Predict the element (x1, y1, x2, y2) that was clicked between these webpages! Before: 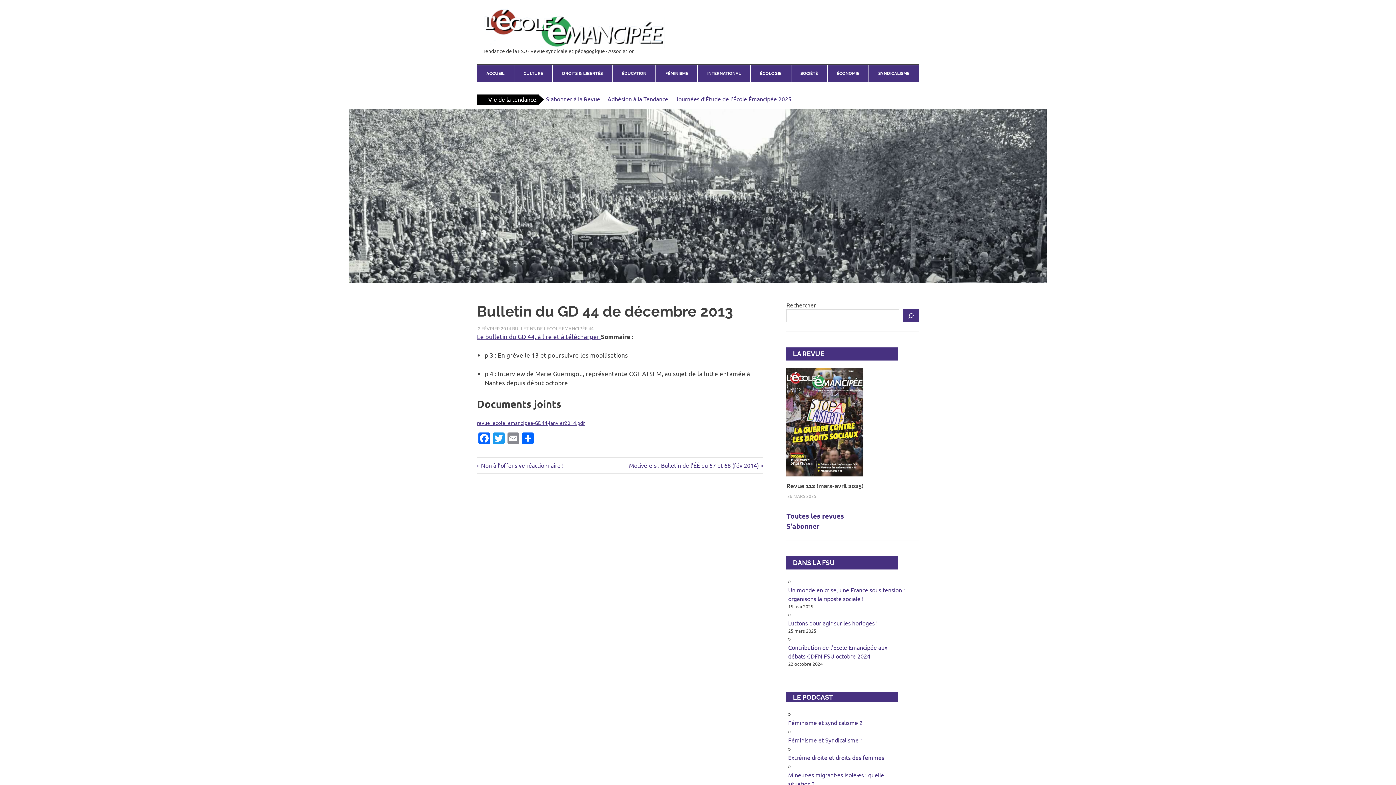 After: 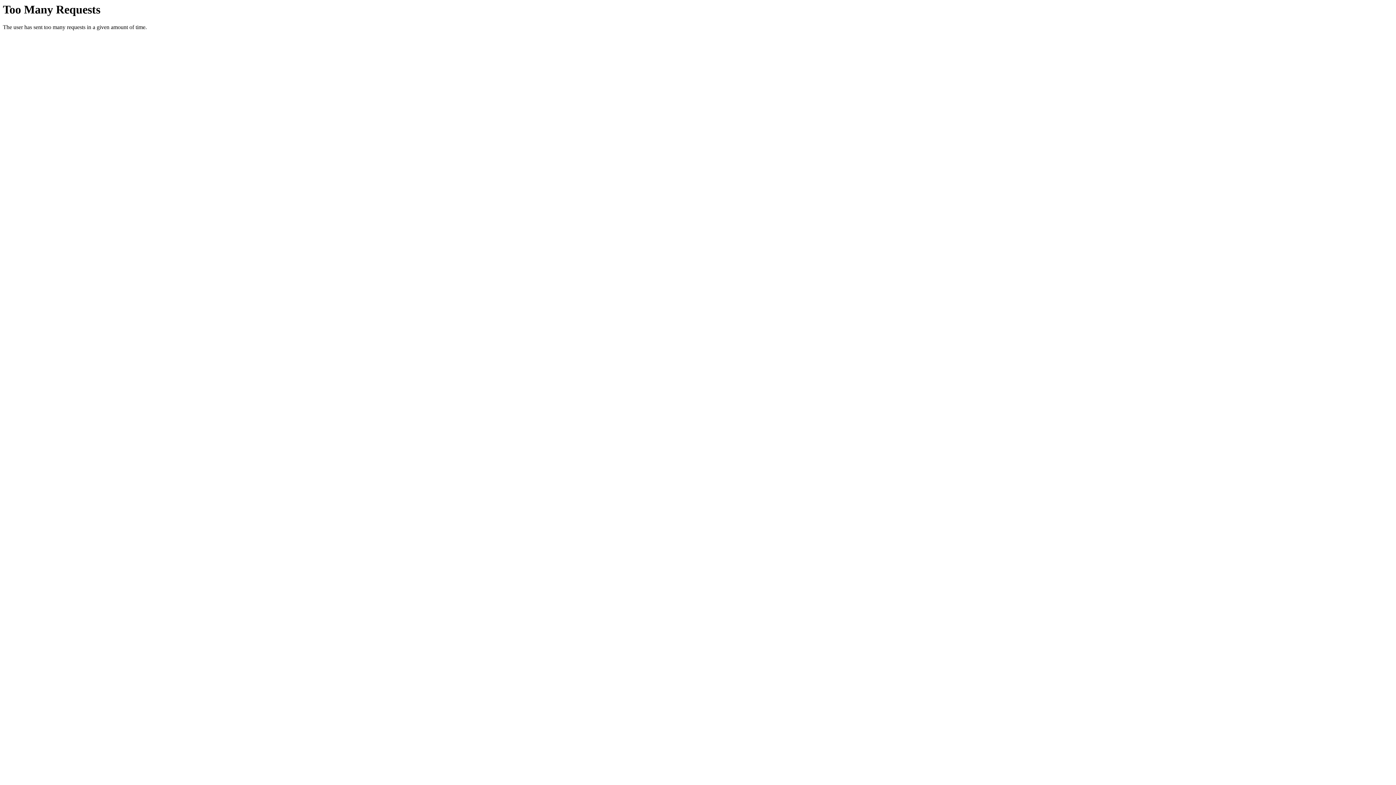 Action: label: Féminisme et syndicalisme 2 bbox: (788, 719, 862, 726)